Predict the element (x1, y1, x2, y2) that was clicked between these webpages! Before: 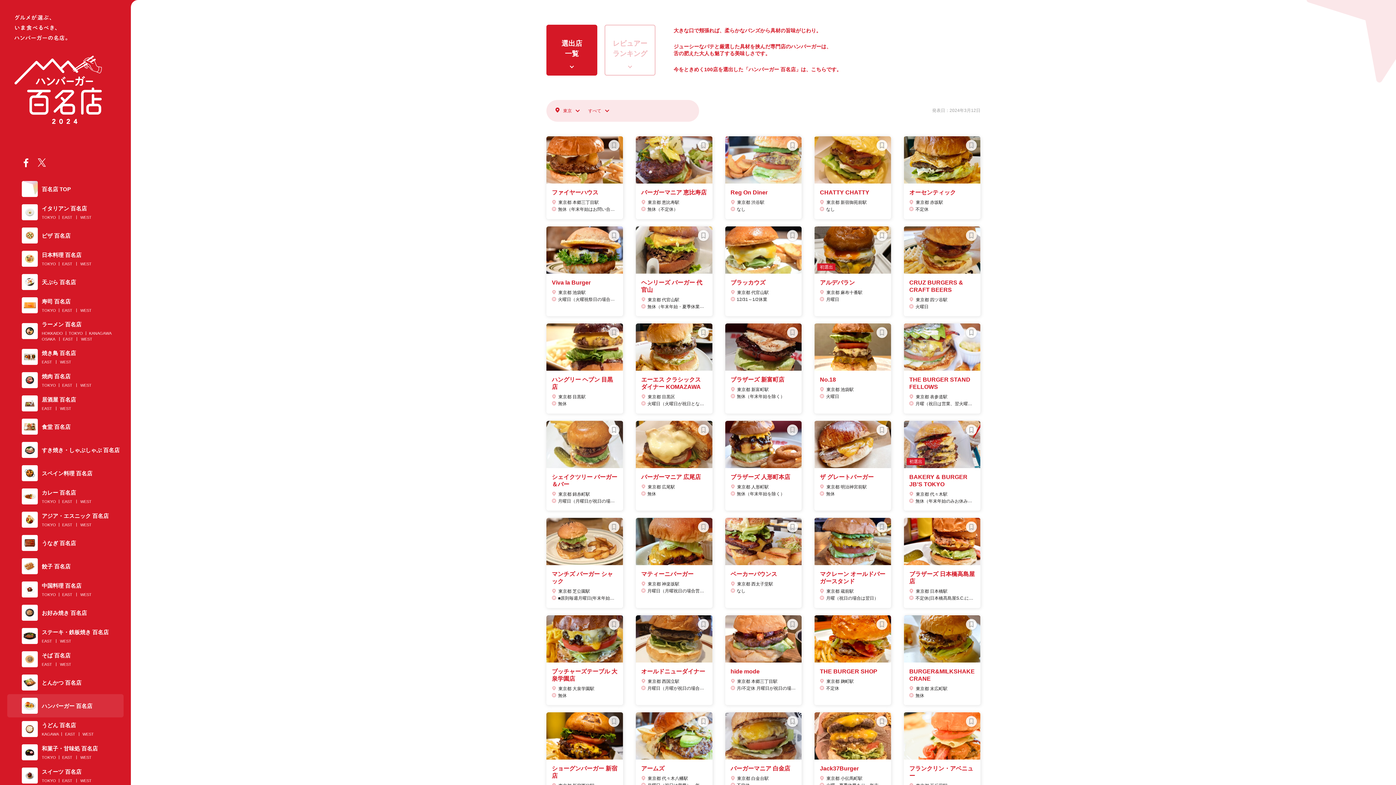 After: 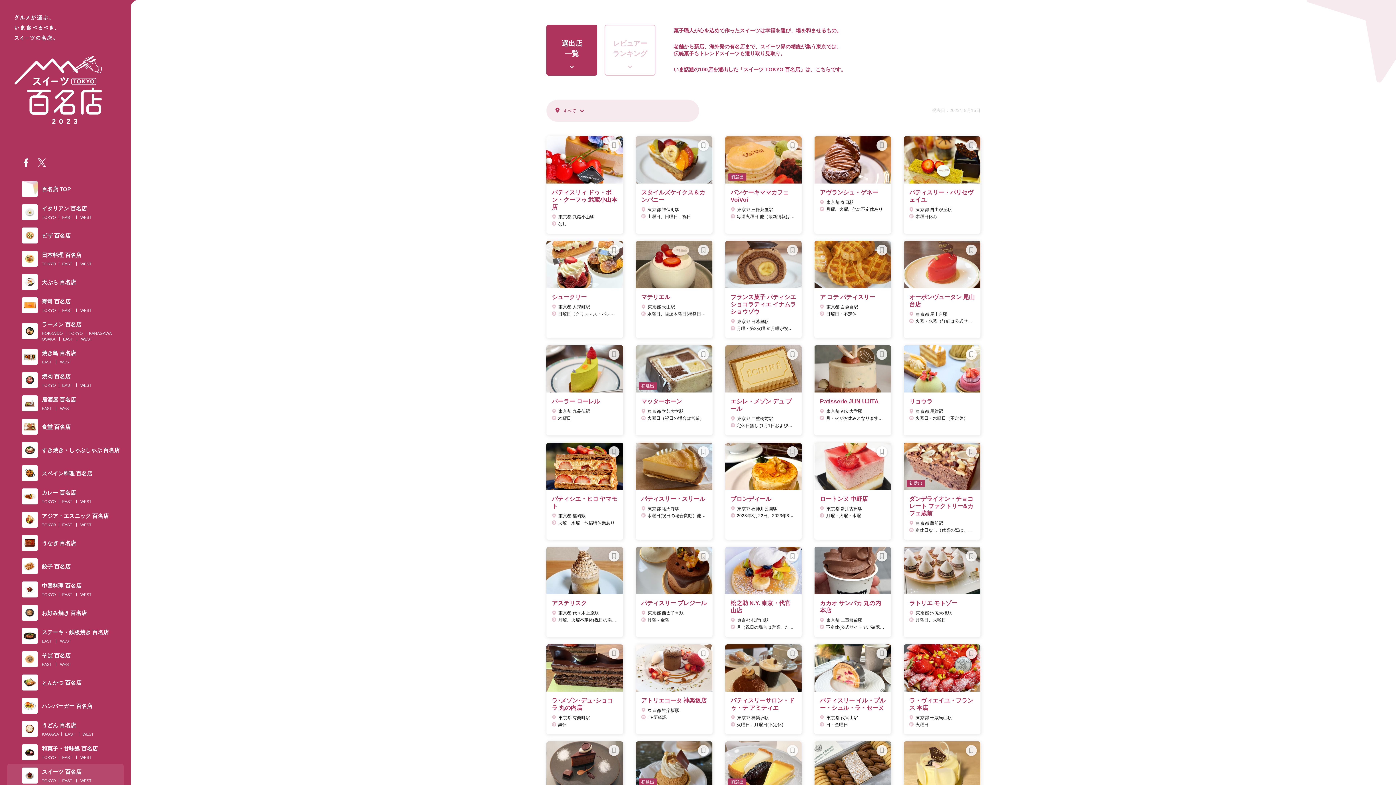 Action: label: TOKYO bbox: (41, 778, 56, 783)